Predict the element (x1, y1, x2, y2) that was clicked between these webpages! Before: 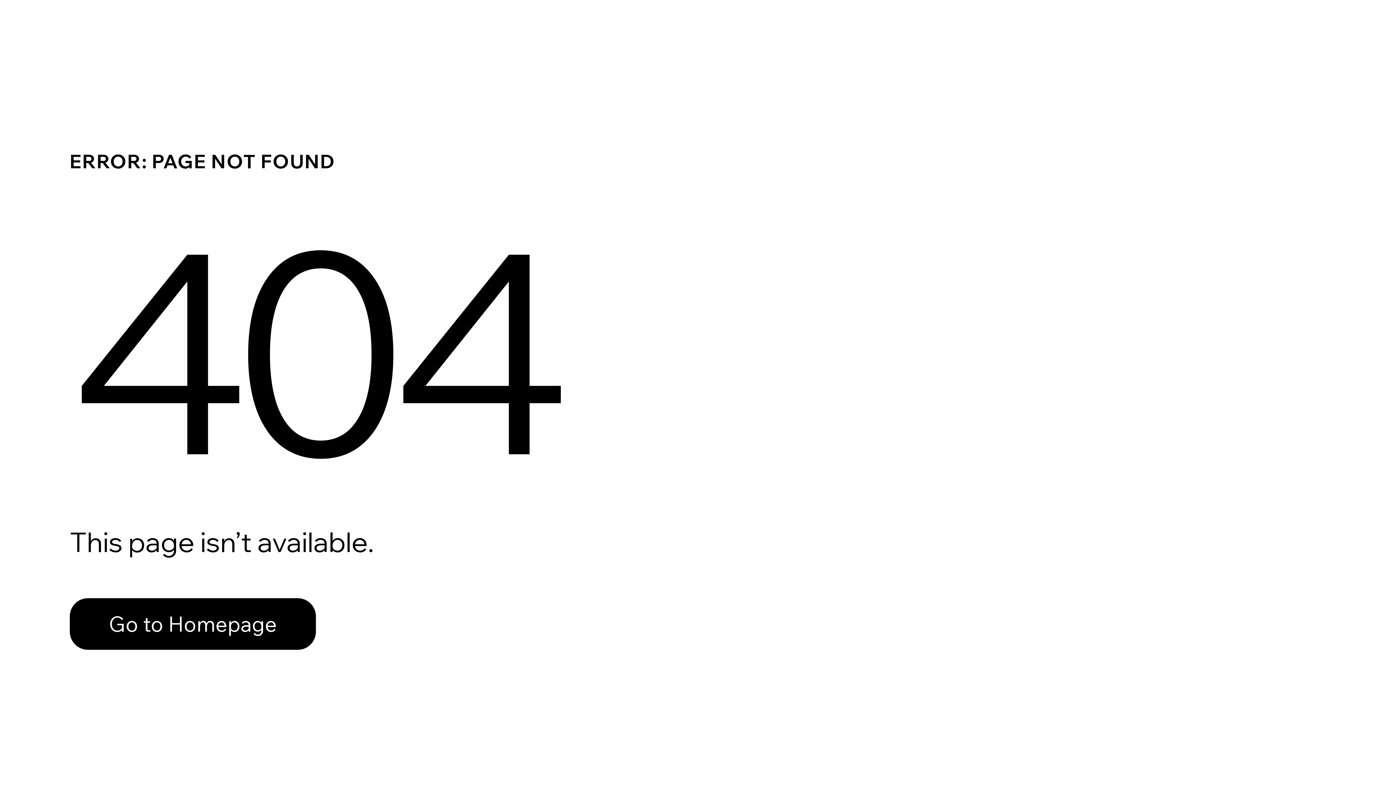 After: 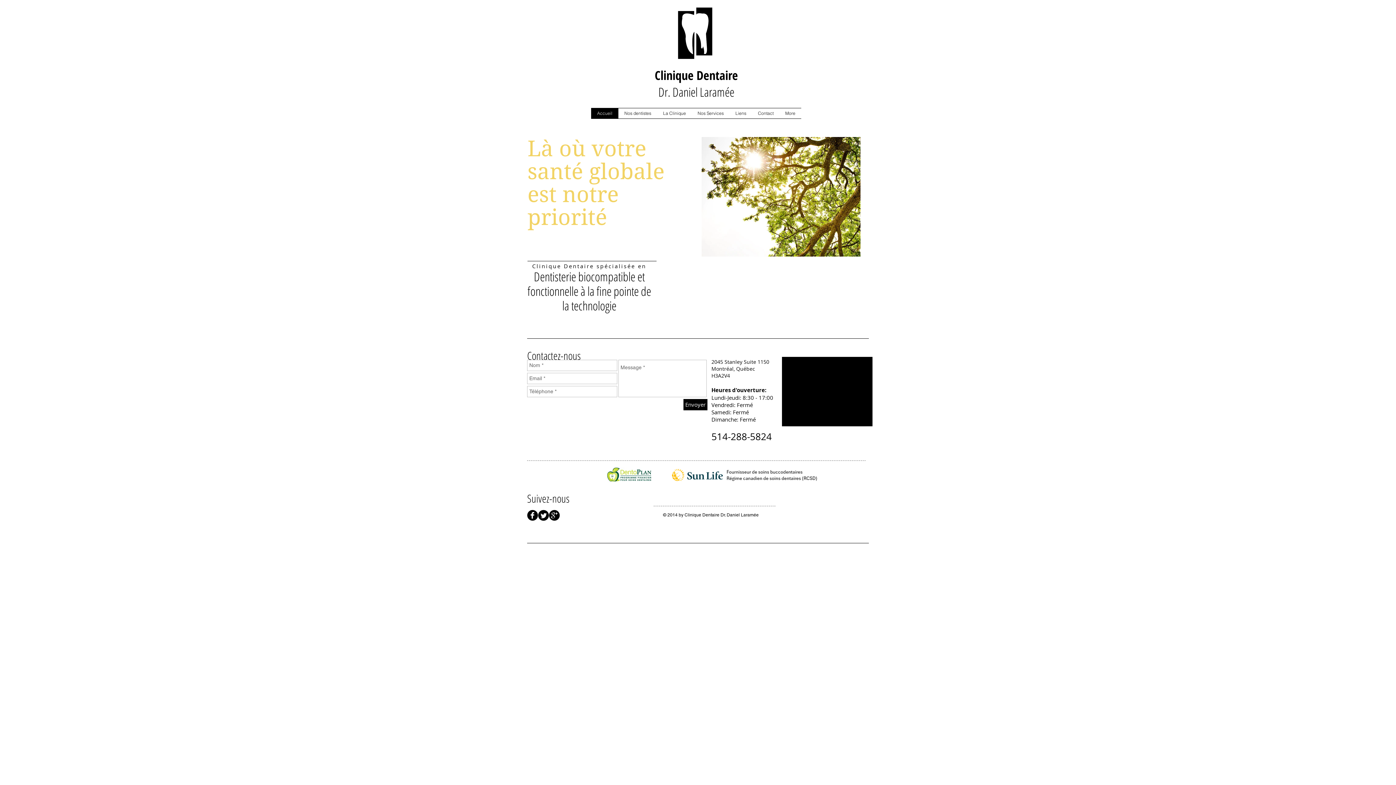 Action: label: Go to Homepage bbox: (69, 598, 316, 650)